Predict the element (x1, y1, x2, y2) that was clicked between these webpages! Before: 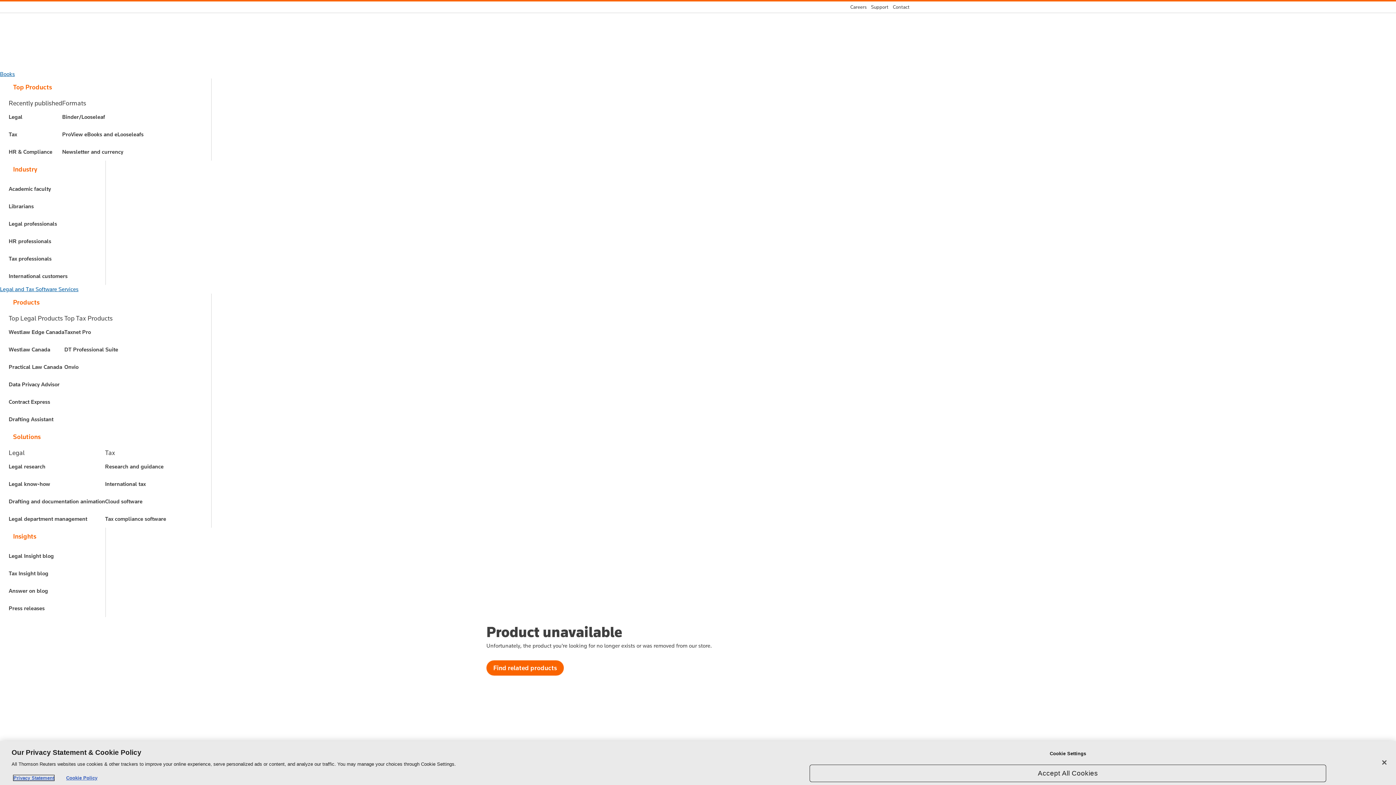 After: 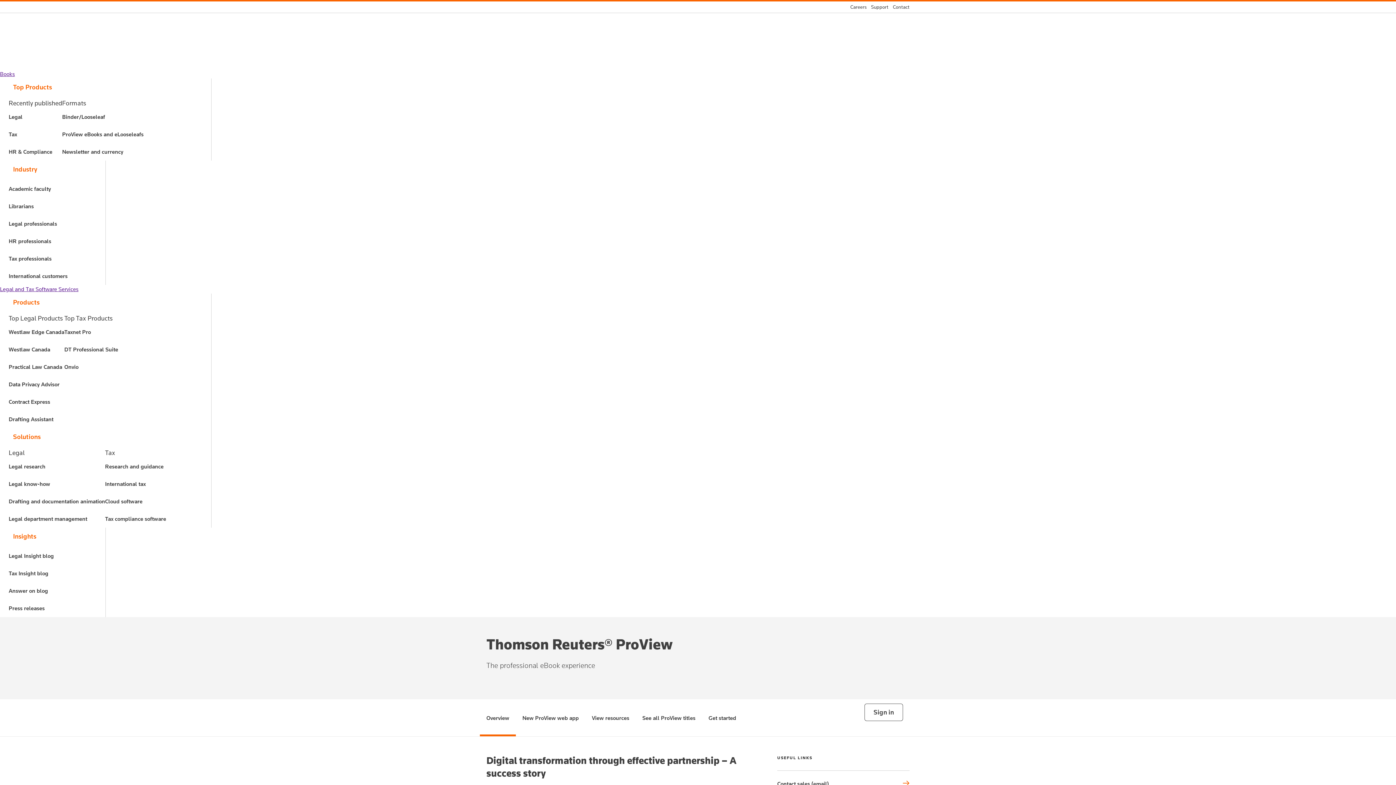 Action: label: ProView eBooks and eLooseleafs bbox: (62, 130, 143, 138)